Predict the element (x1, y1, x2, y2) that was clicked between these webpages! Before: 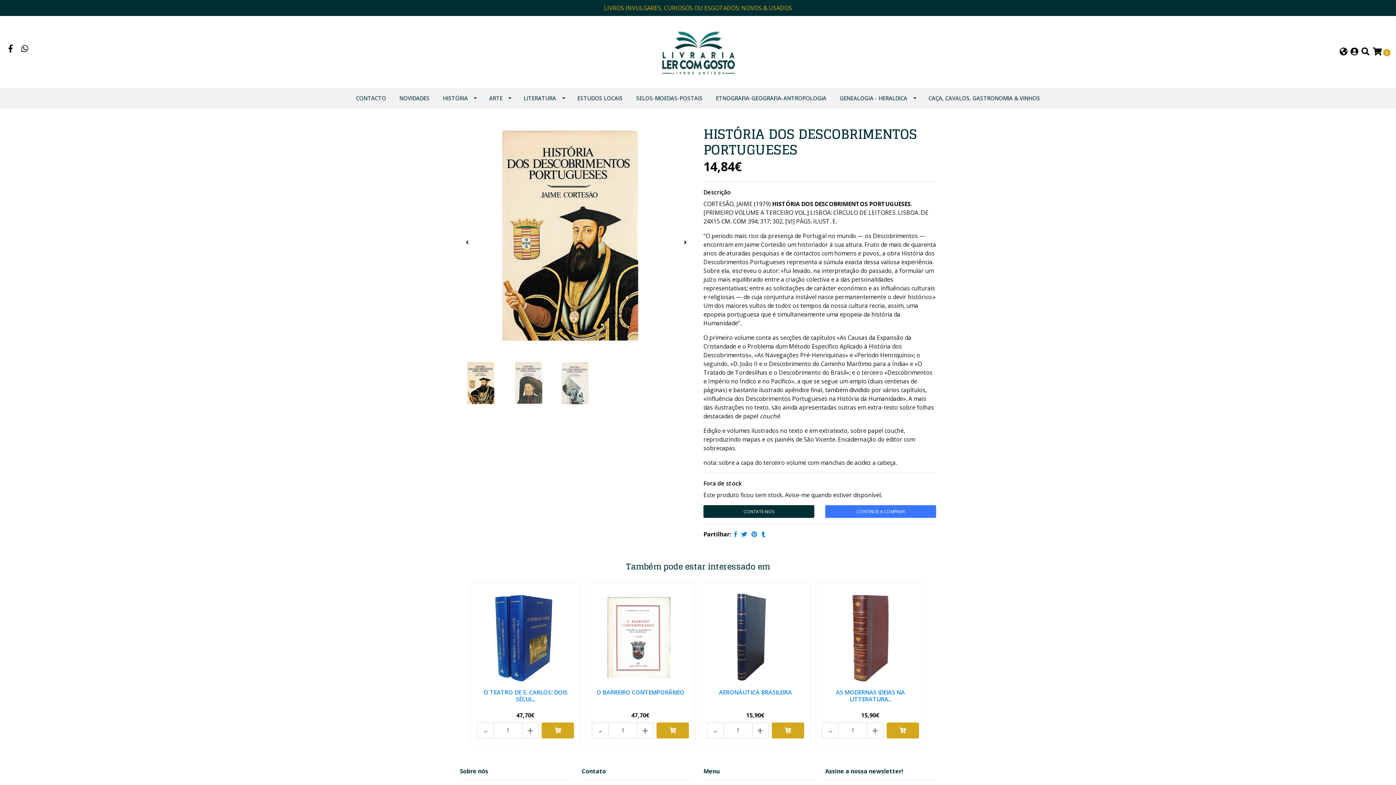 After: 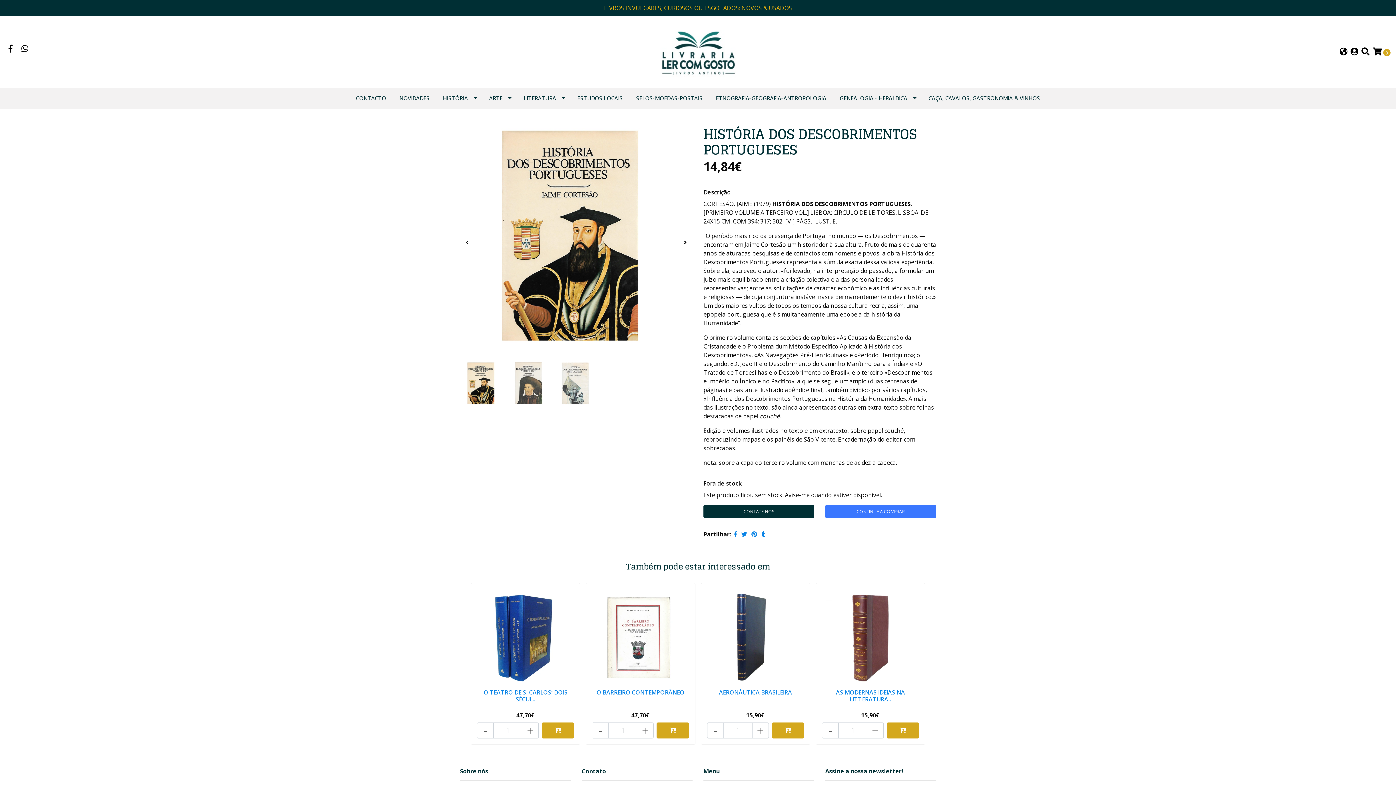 Action: bbox: (460, 361, 507, 408)